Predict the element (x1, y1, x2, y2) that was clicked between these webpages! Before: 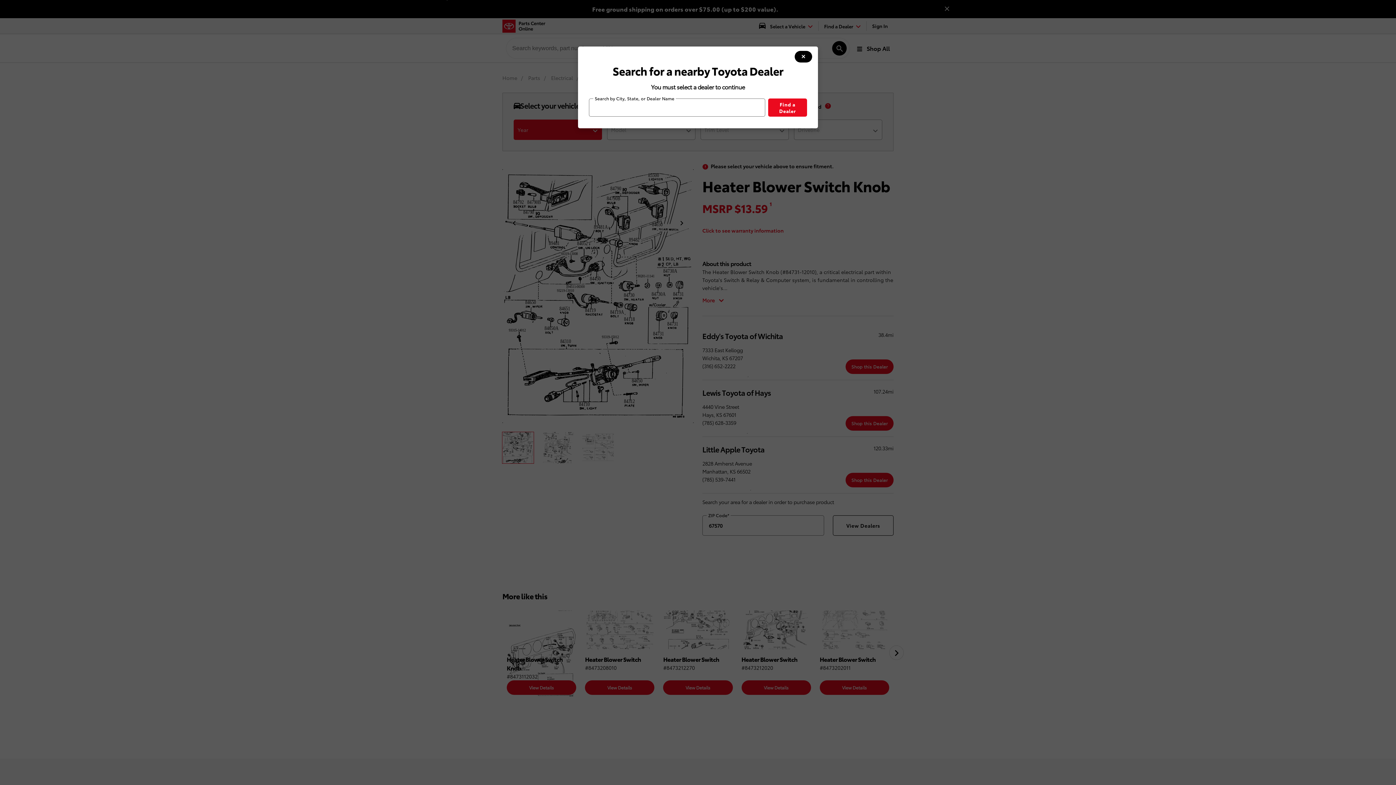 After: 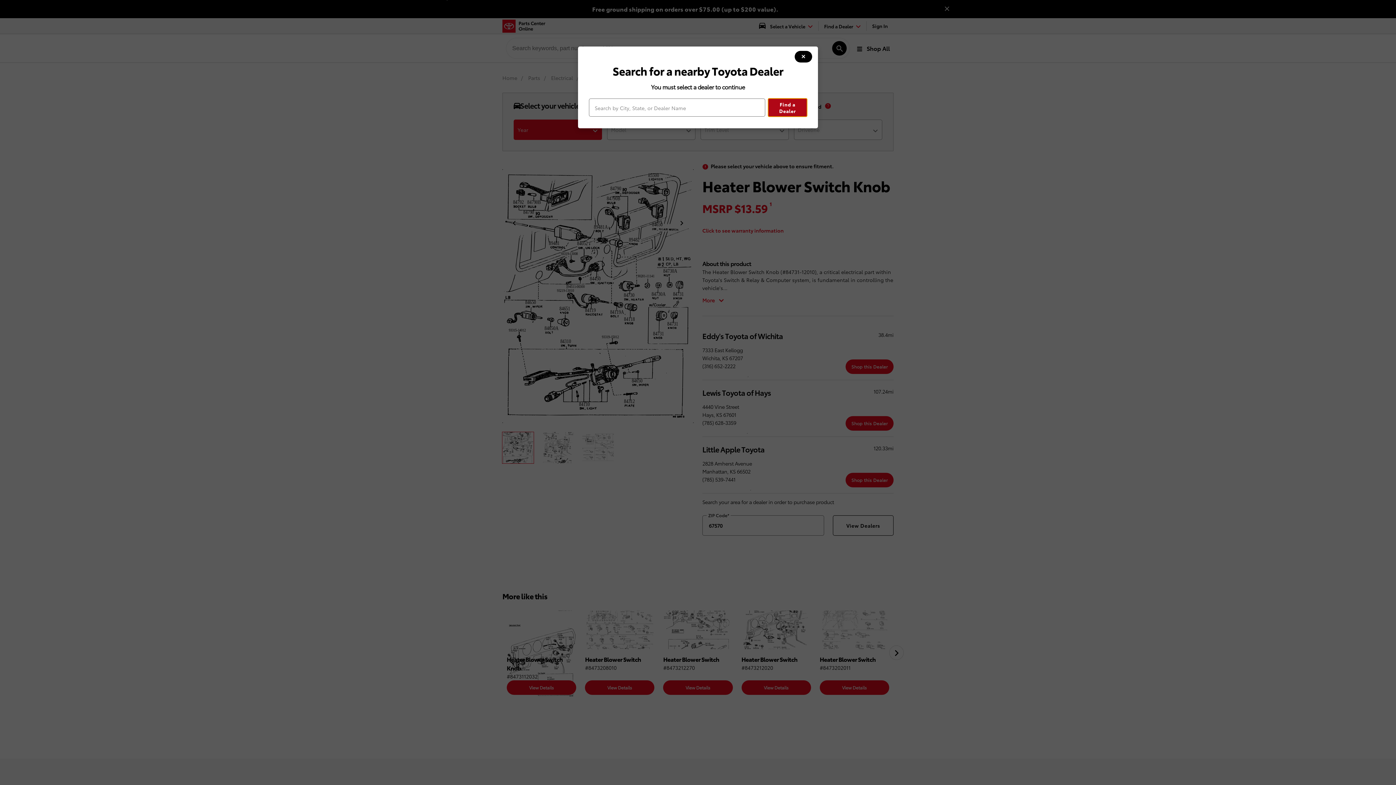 Action: bbox: (768, 98, 807, 116) label: Find a Dealer